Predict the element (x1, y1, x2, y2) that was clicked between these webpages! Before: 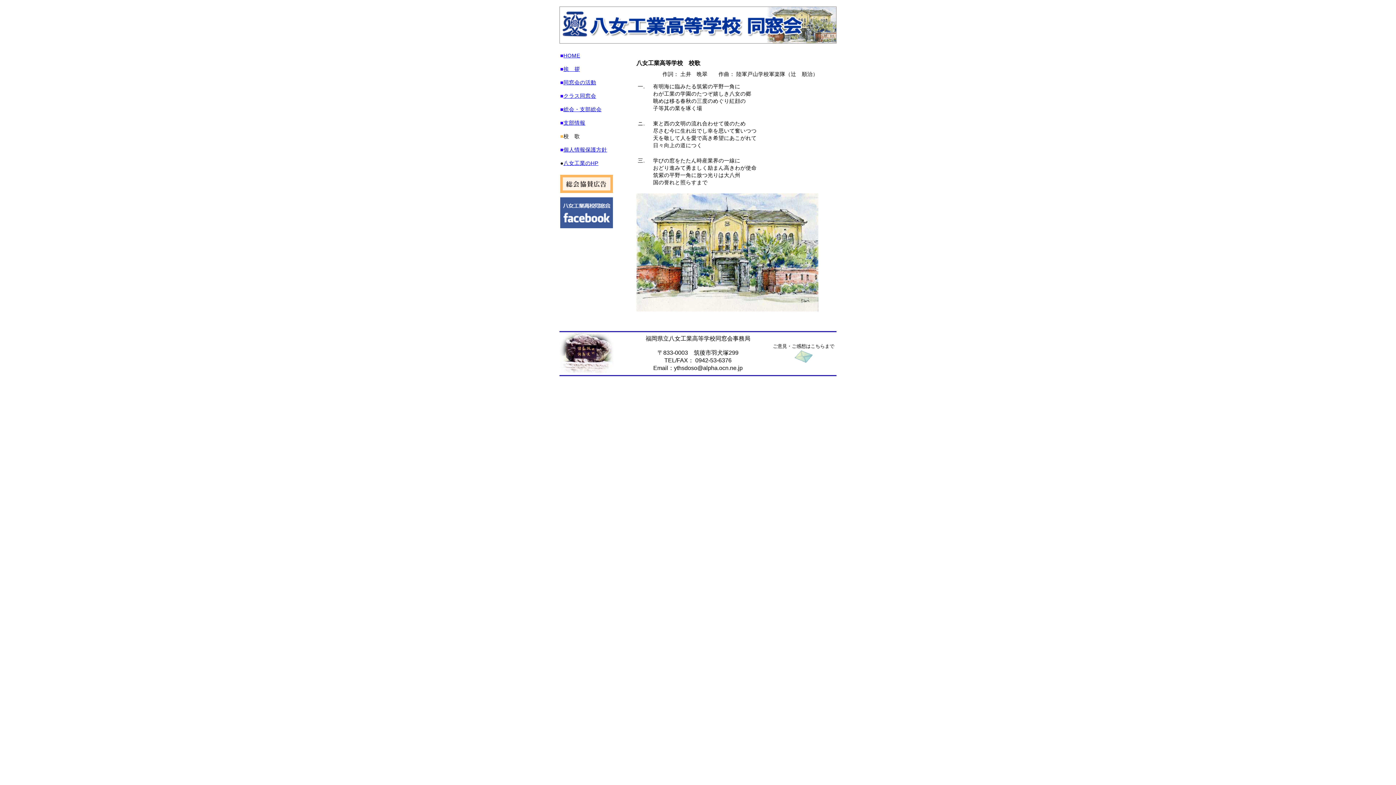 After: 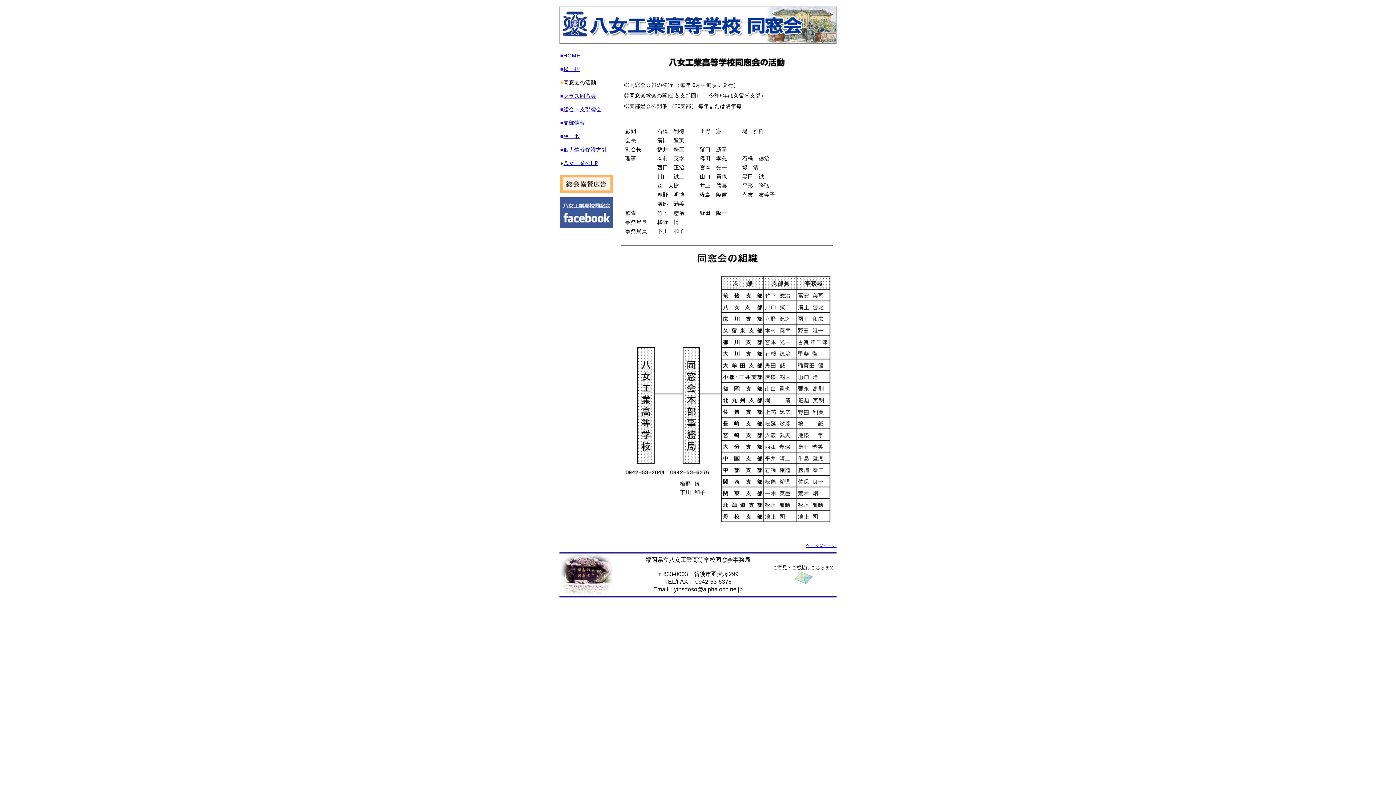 Action: label: 同窓会の活動 bbox: (563, 79, 596, 85)